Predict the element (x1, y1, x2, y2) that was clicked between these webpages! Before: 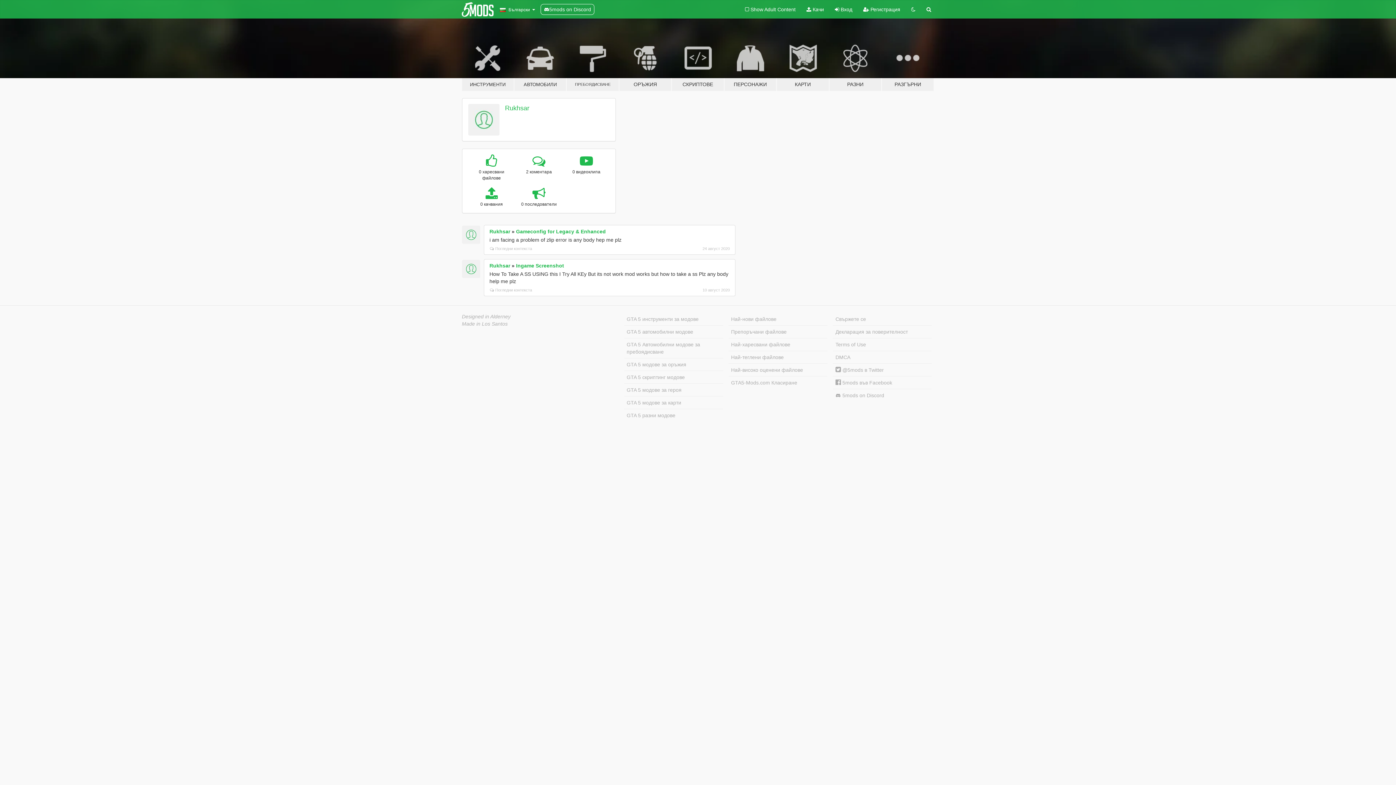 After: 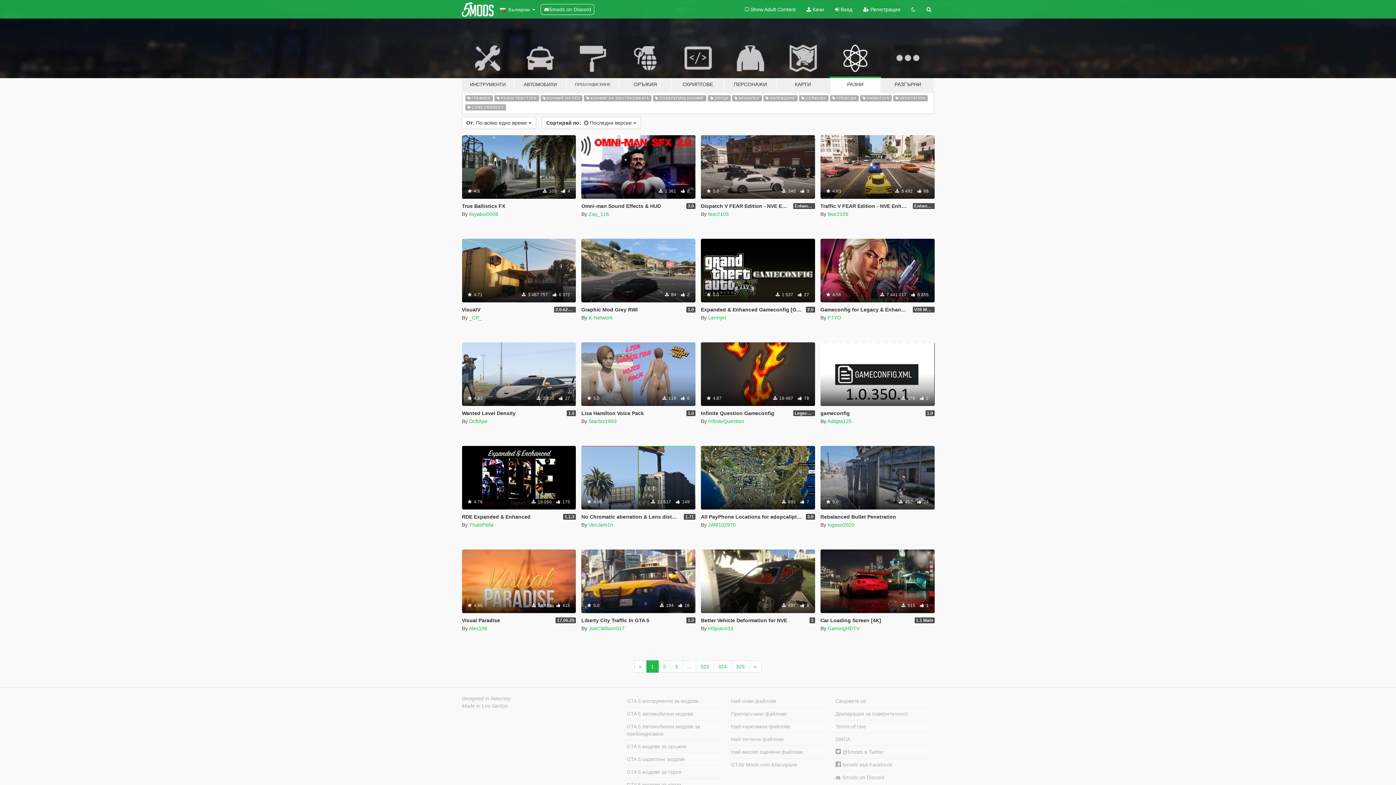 Action: label: РАЗНИ bbox: (829, 34, 881, 91)